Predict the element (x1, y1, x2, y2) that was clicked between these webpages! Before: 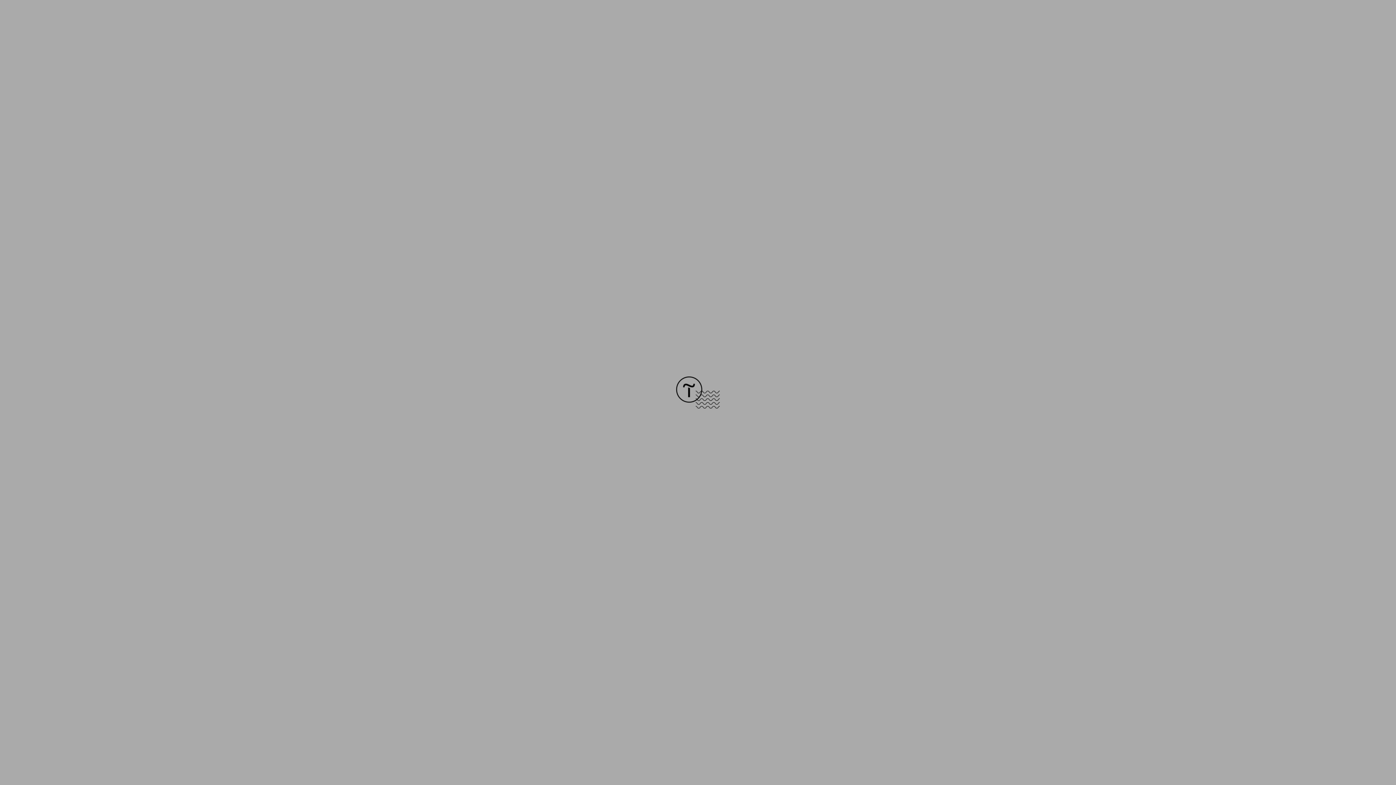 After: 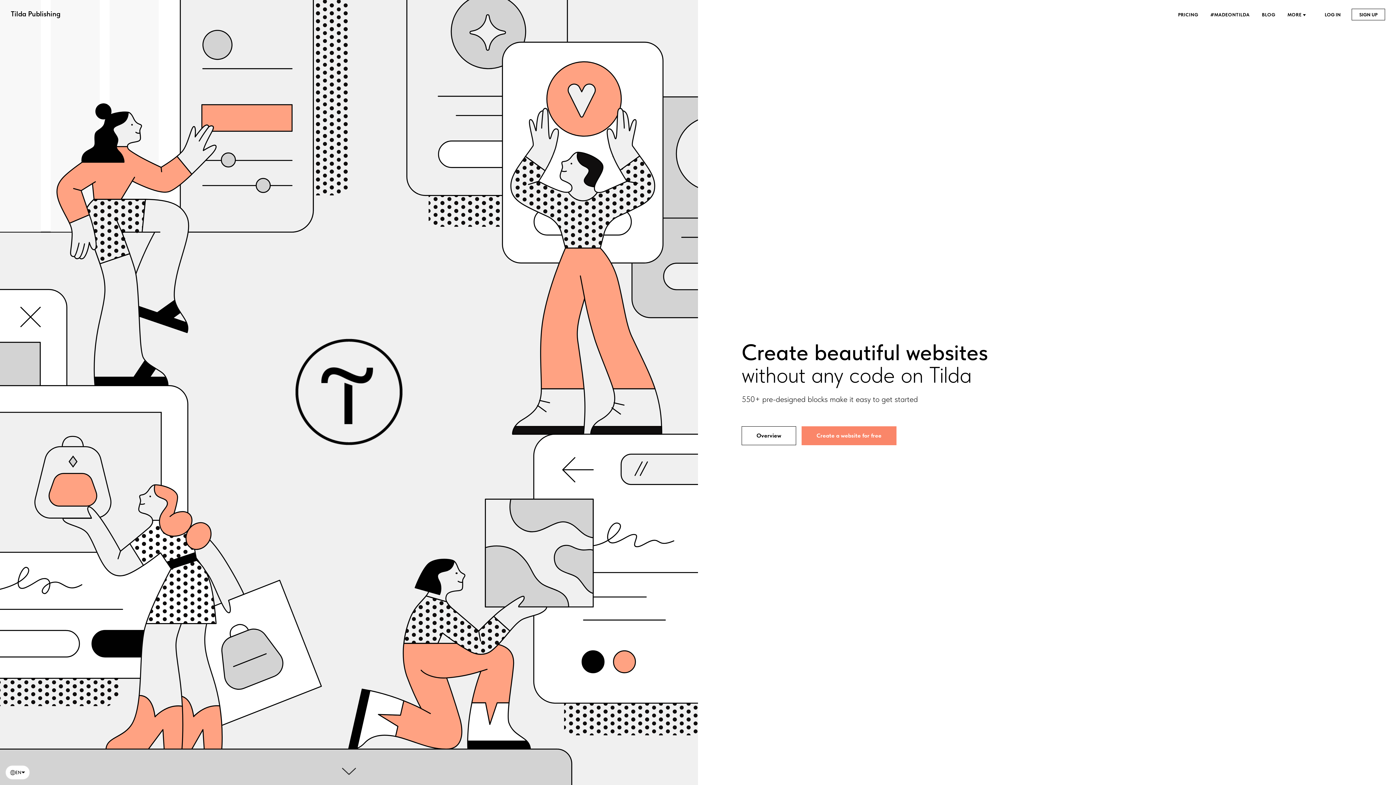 Action: bbox: (676, 403, 720, 409)